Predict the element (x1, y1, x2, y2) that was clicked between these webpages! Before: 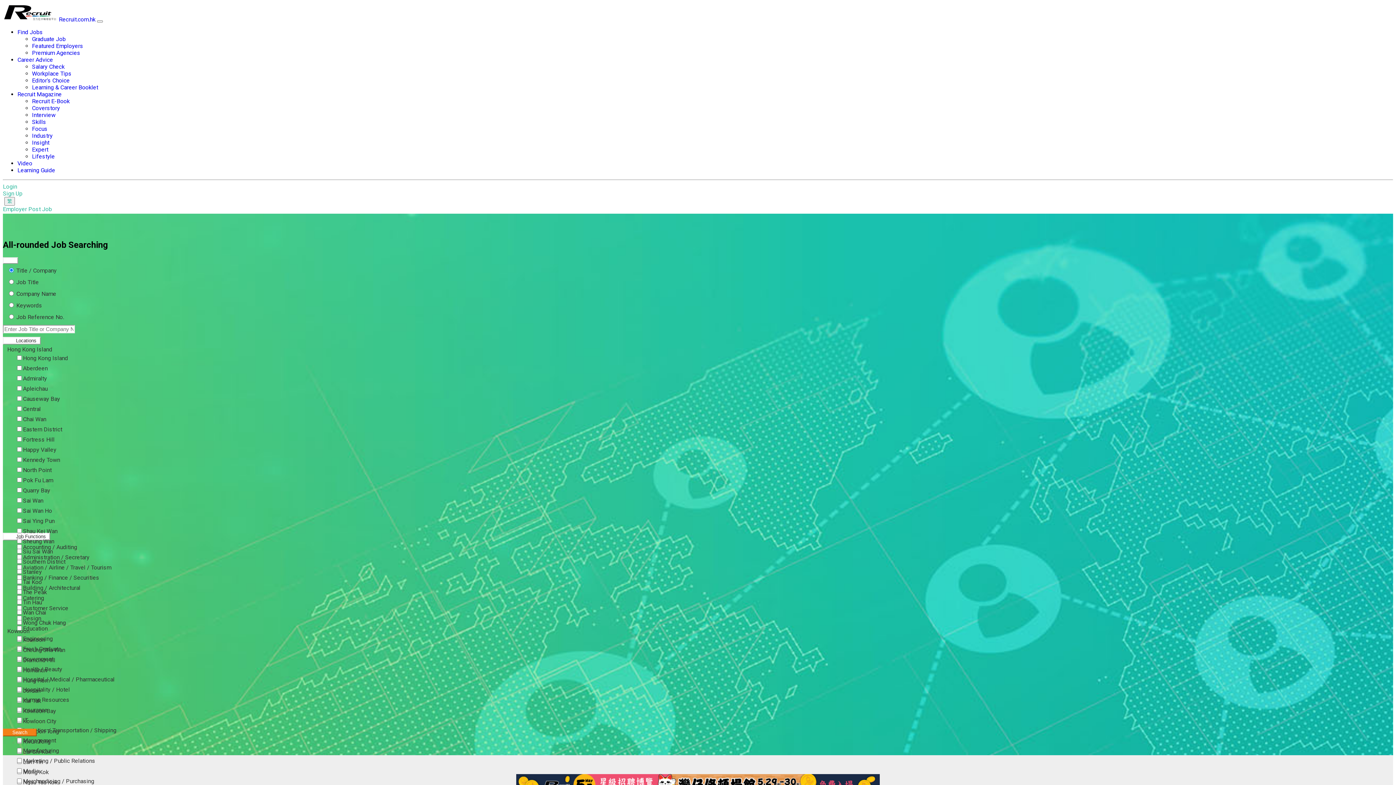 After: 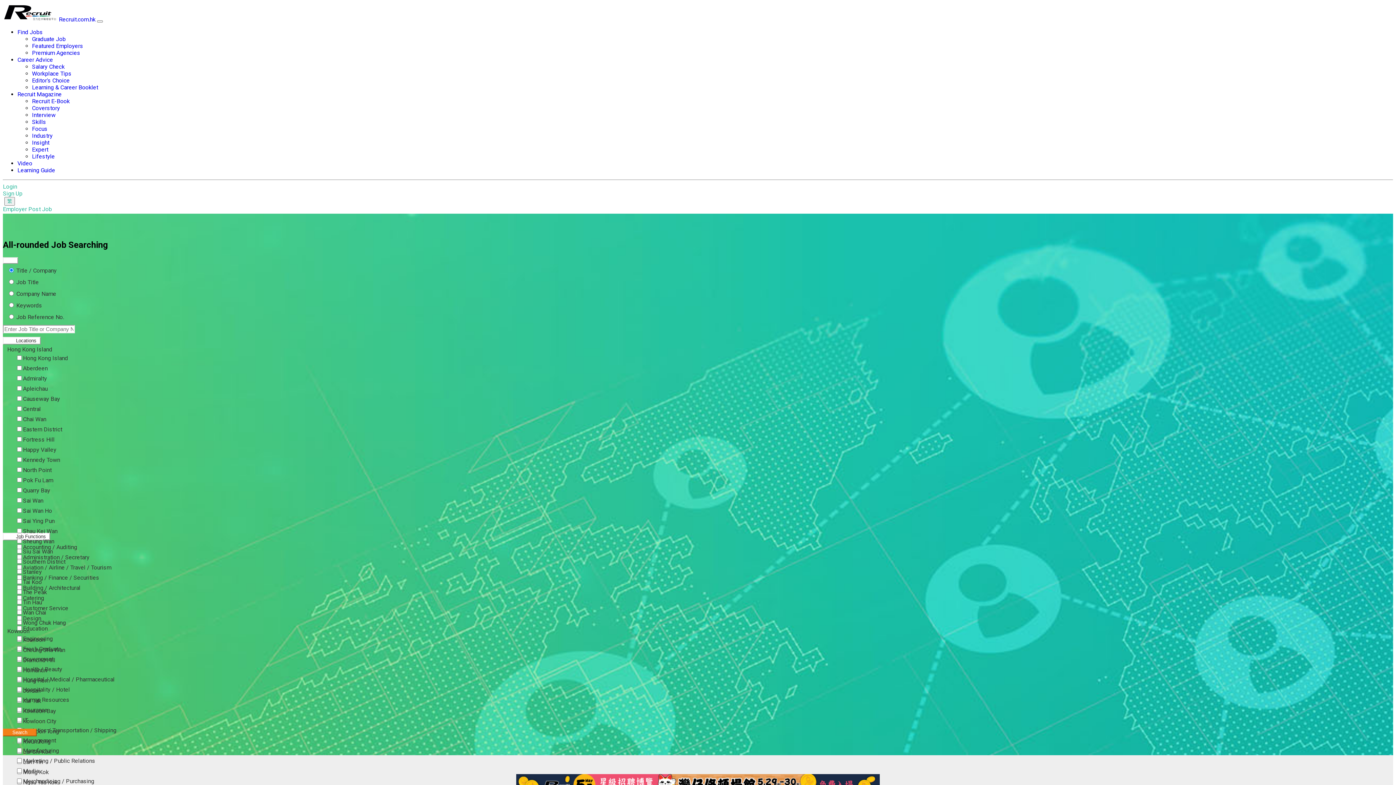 Action: bbox: (17, 90, 61, 97) label: Recruit Magazine